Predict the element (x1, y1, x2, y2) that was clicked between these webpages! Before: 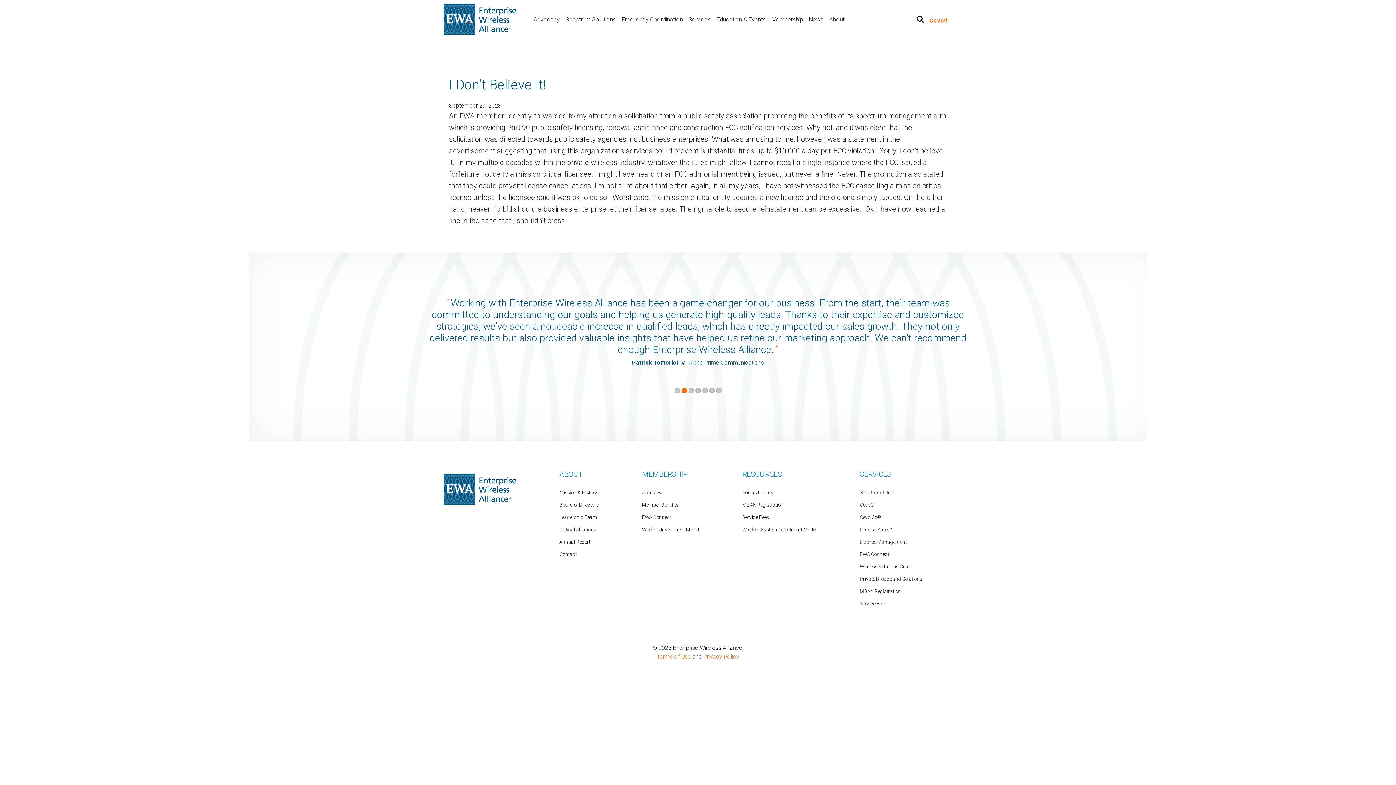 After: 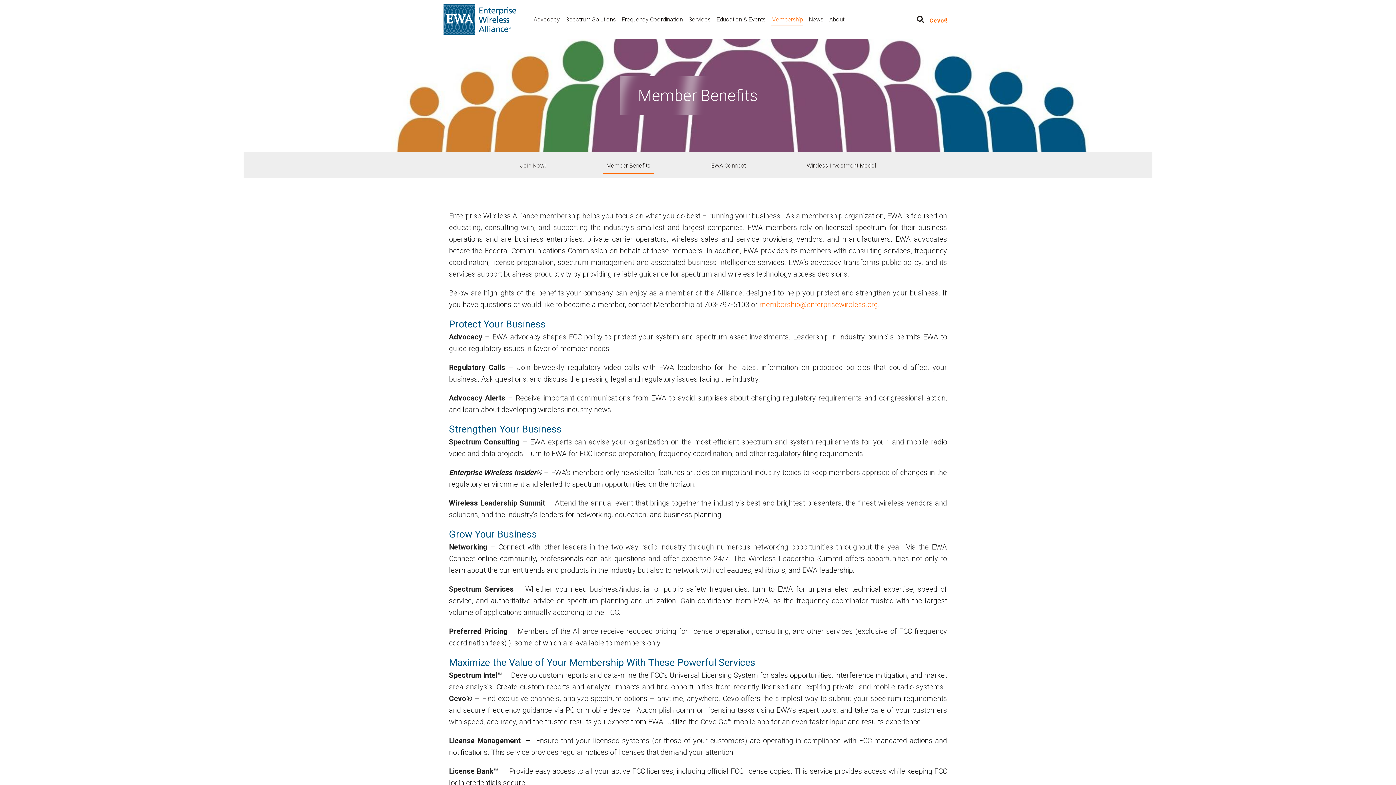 Action: label: Member Benefits bbox: (642, 502, 678, 507)